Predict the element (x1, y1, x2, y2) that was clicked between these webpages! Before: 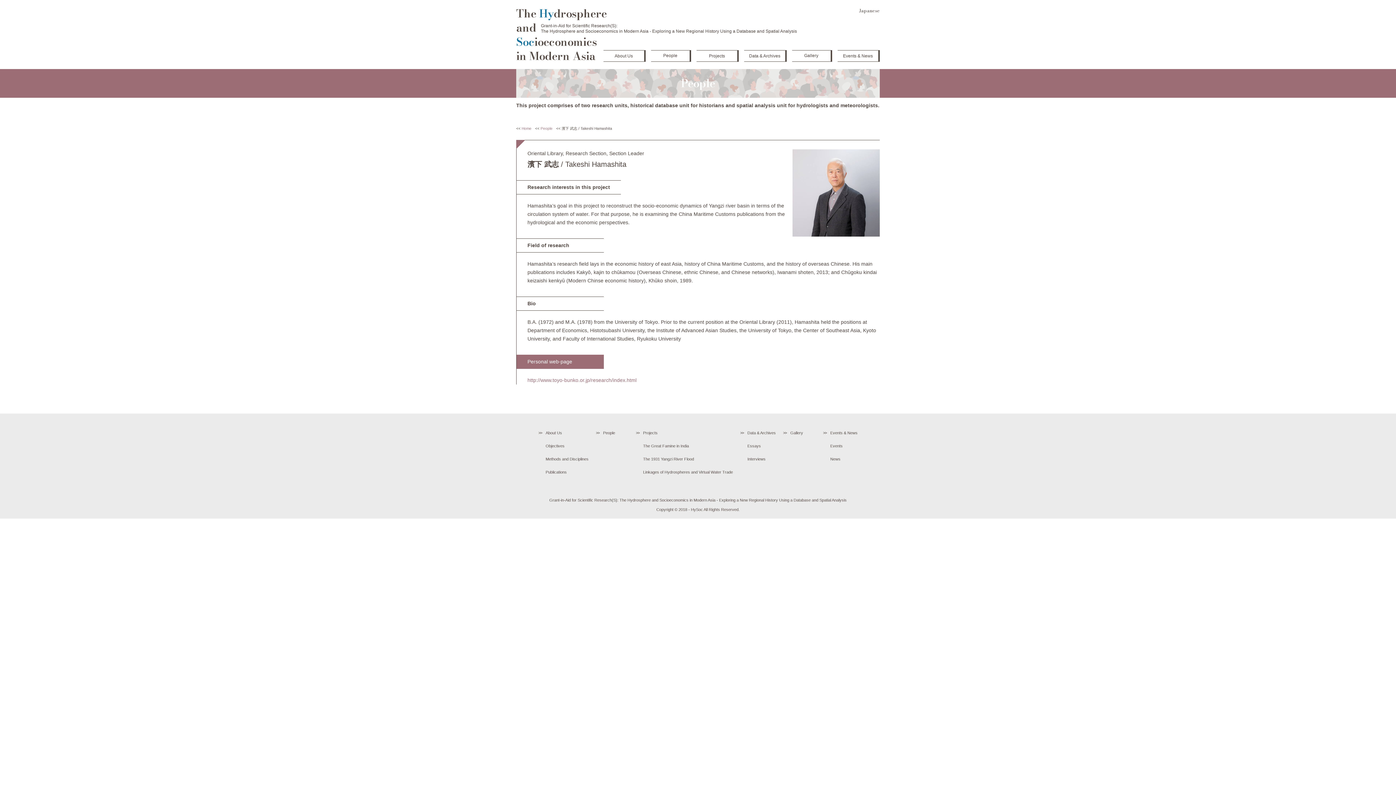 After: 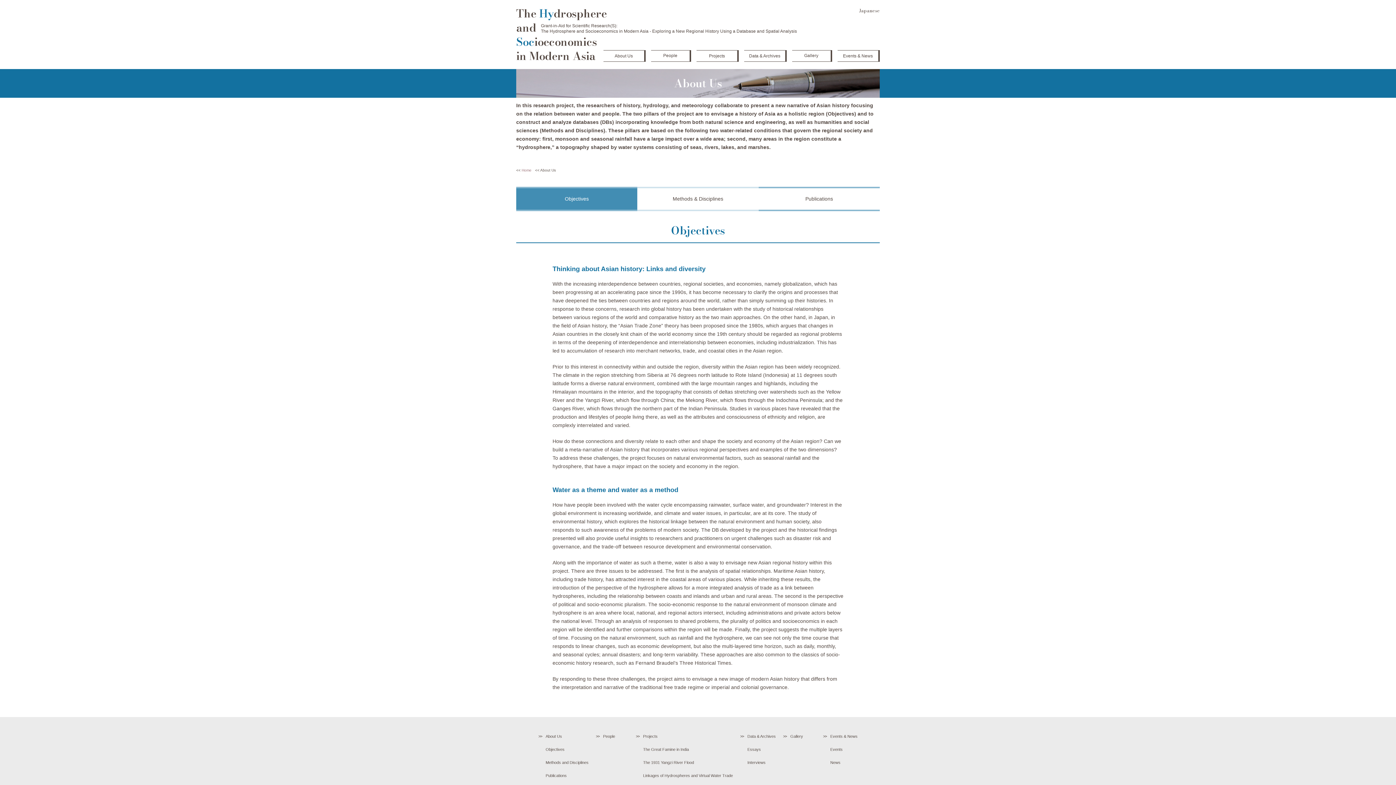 Action: bbox: (603, 50, 643, 61) label: About Us